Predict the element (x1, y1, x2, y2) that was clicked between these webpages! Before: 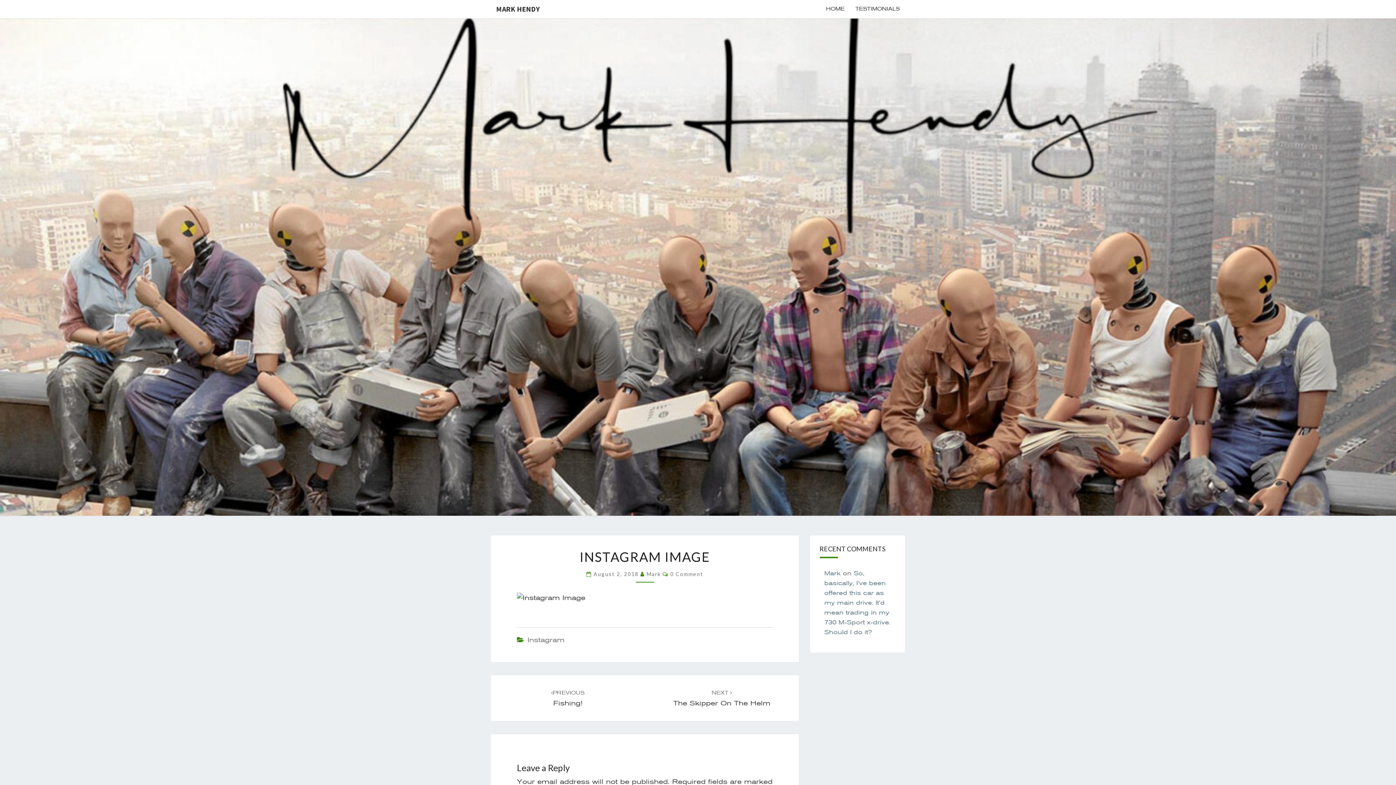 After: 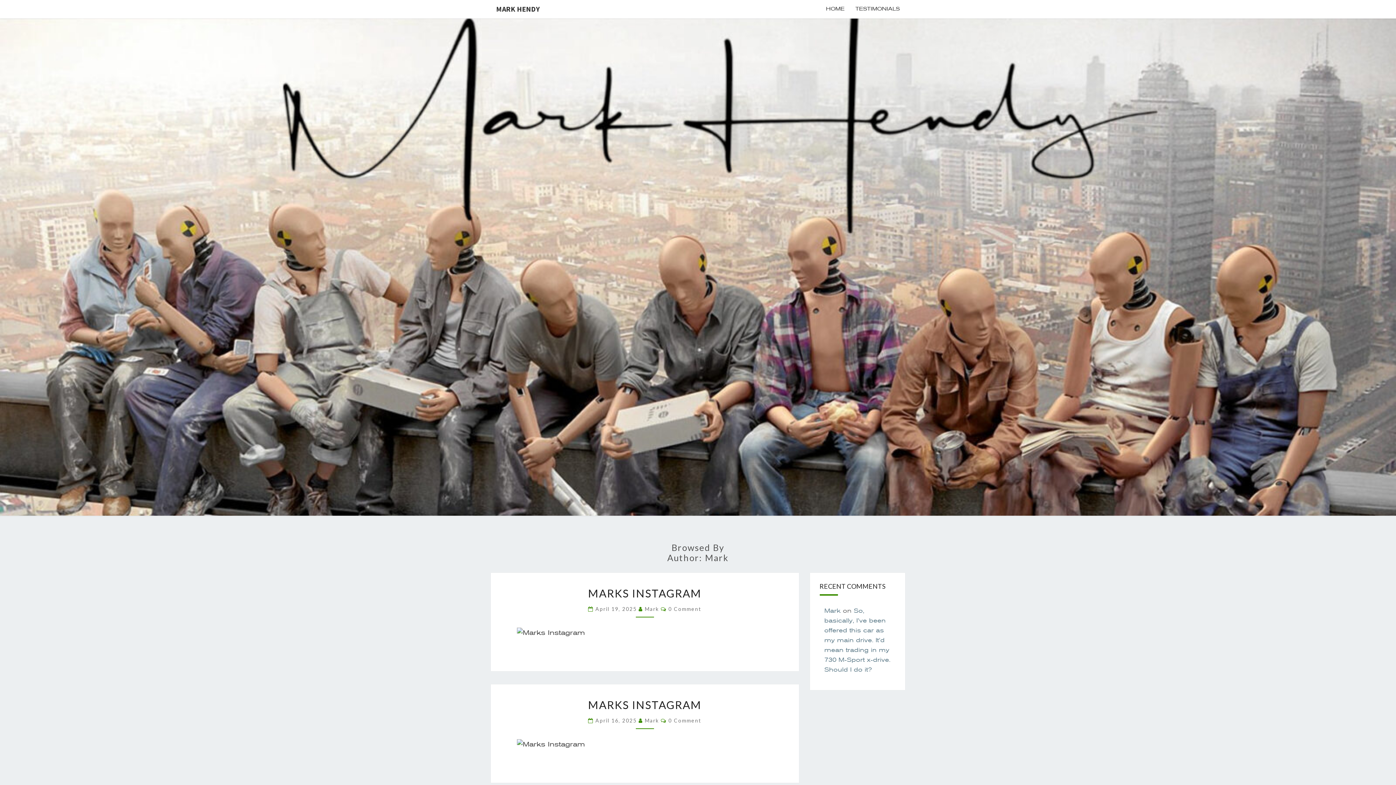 Action: label: Mark bbox: (646, 571, 661, 577)